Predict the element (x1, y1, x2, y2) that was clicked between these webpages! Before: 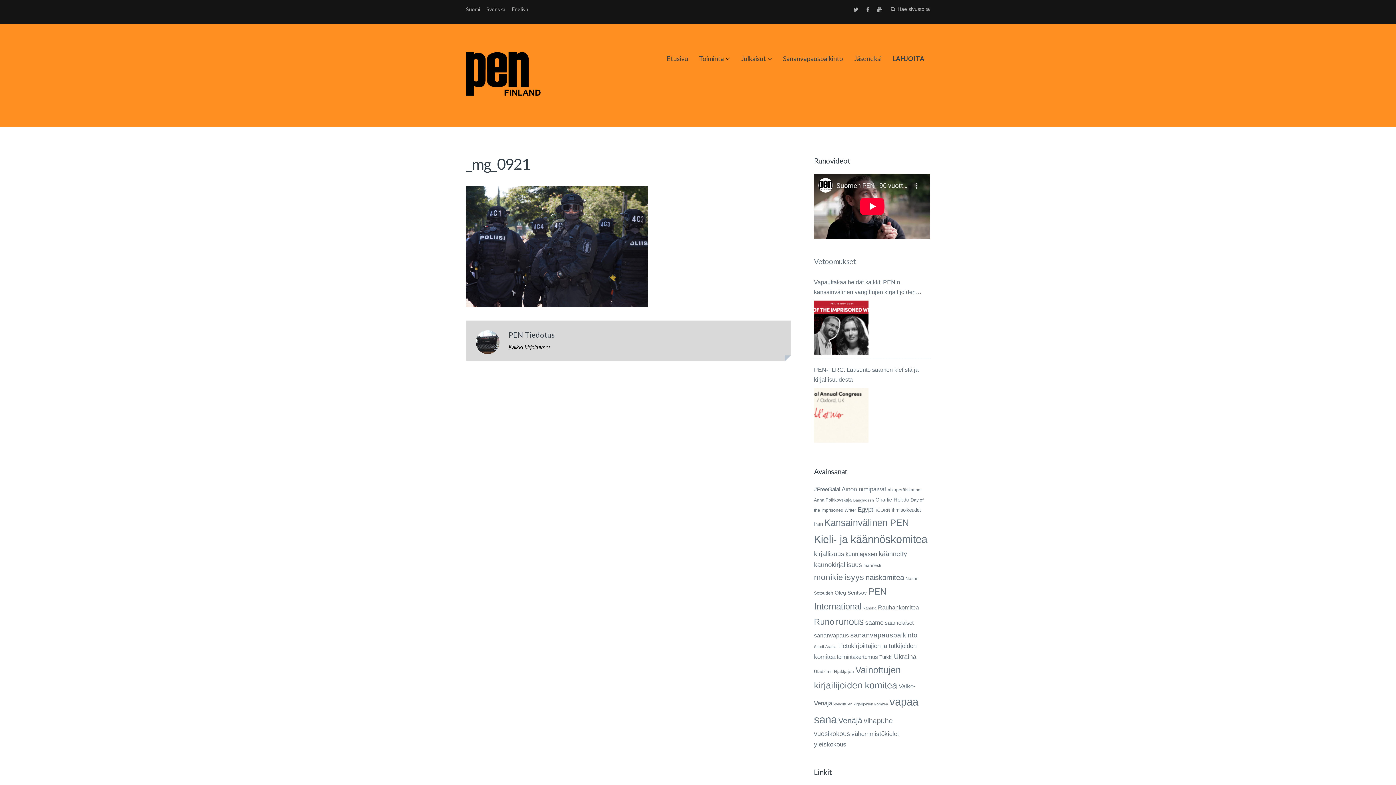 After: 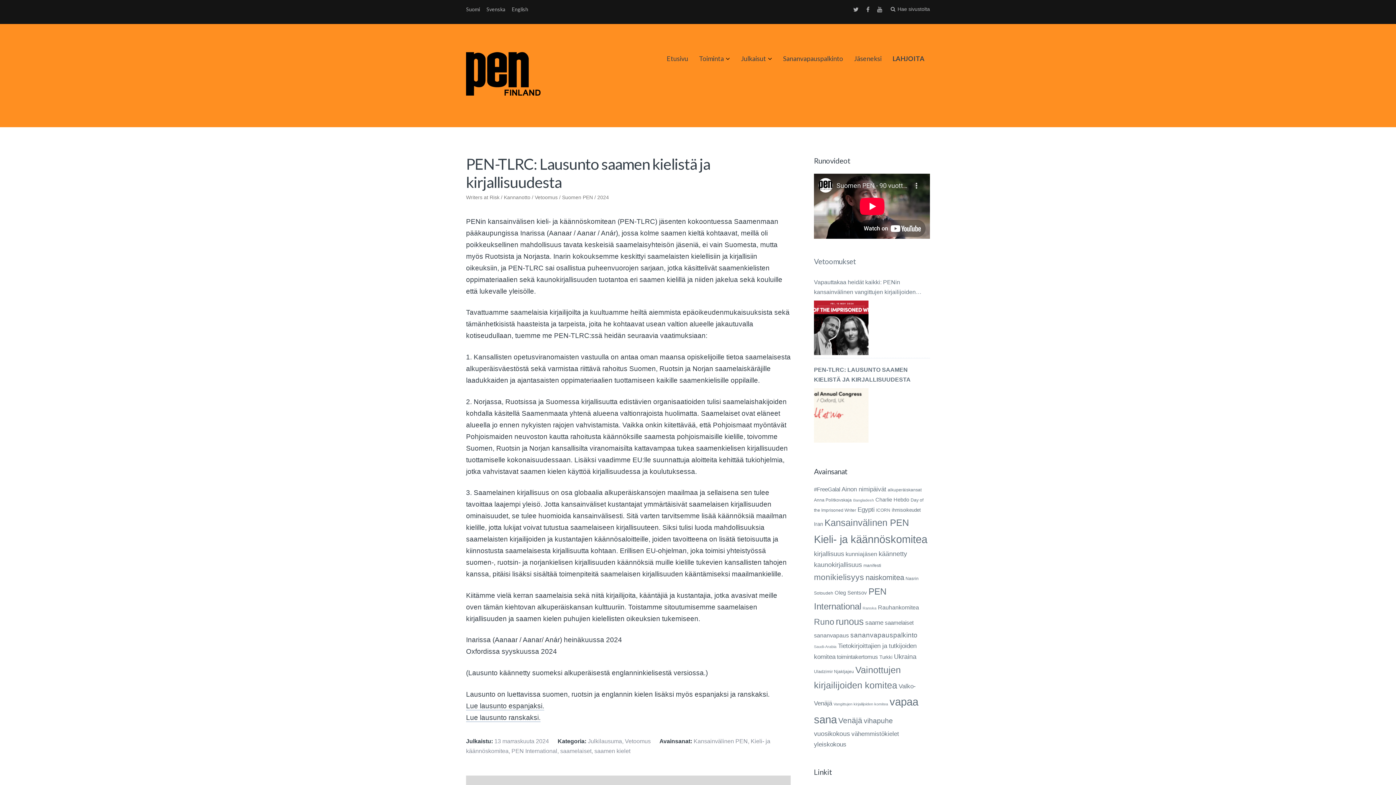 Action: bbox: (814, 388, 868, 442)